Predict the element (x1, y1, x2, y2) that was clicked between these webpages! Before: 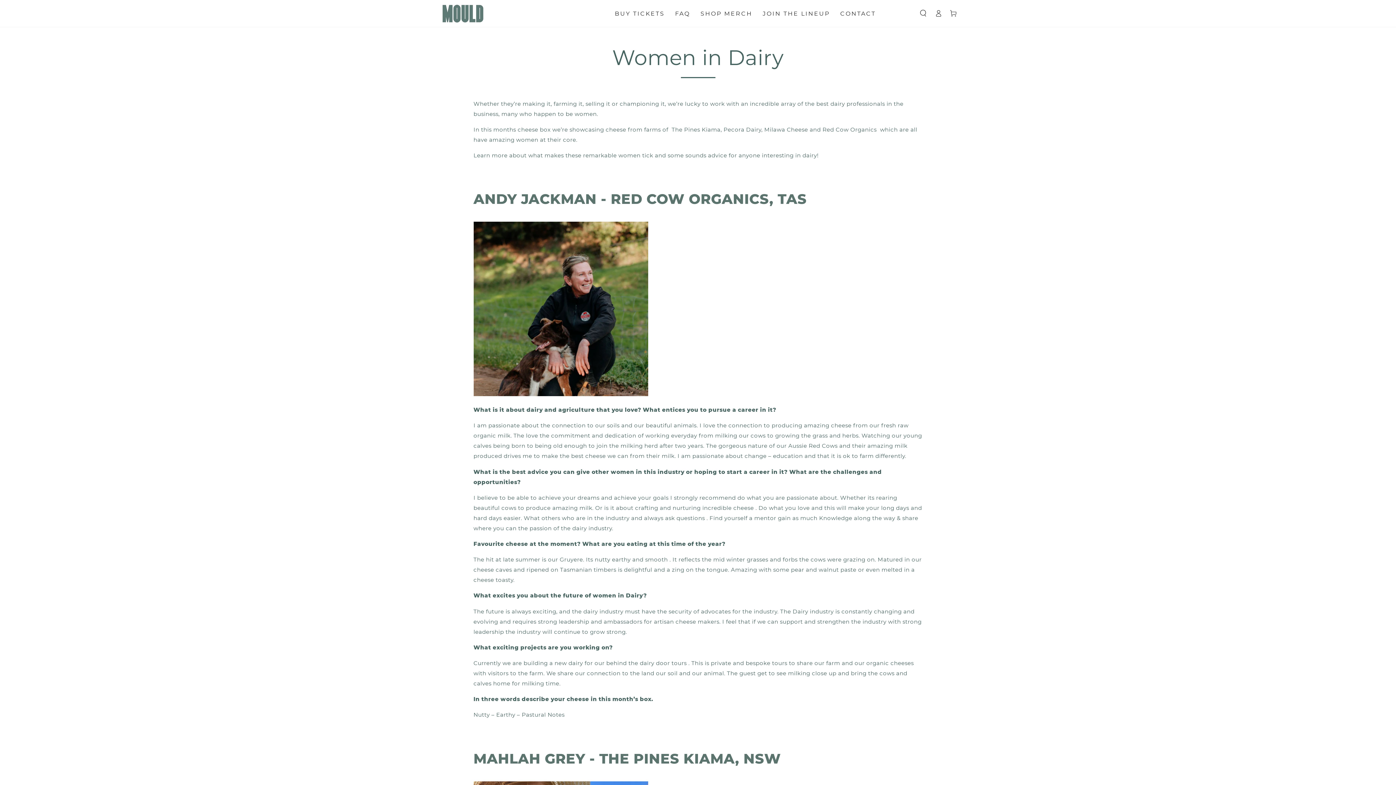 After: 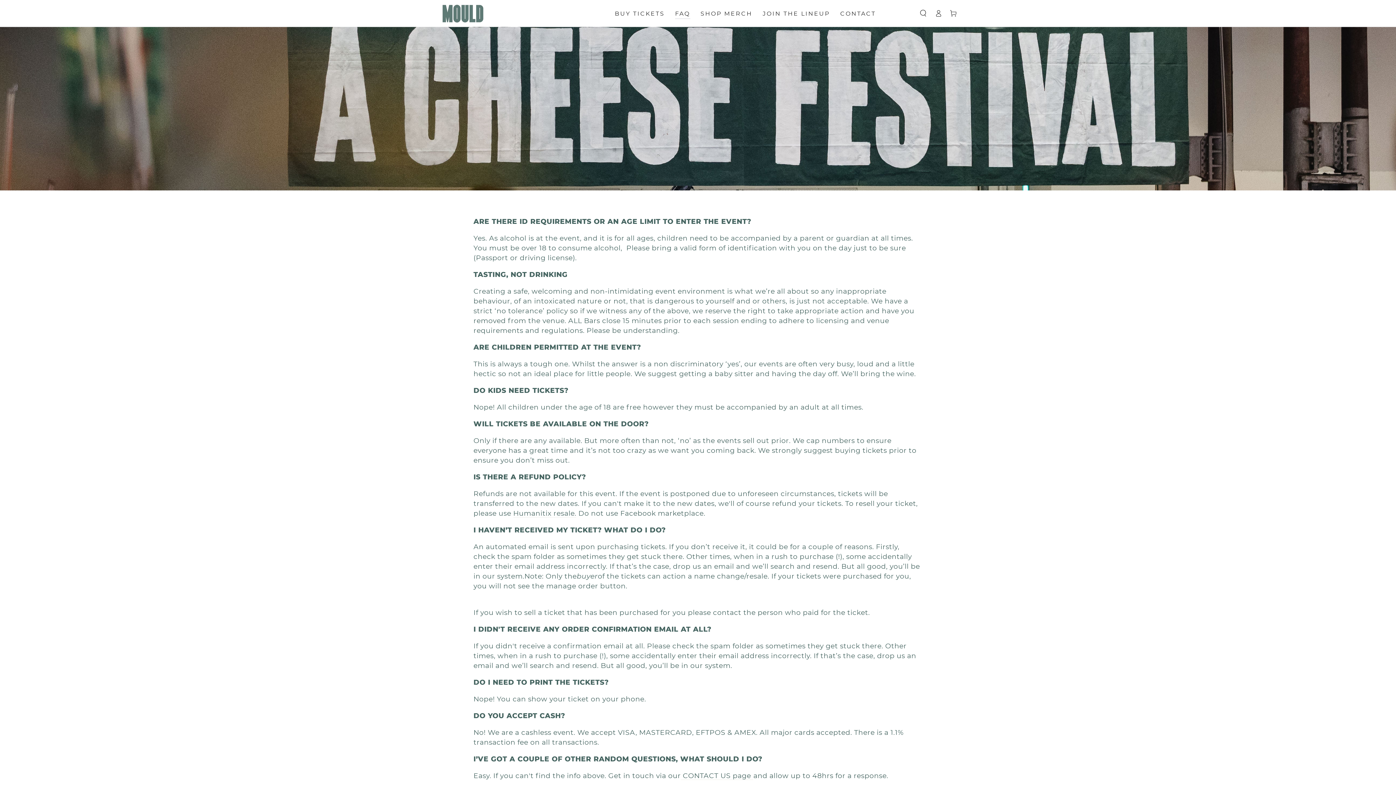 Action: bbox: (670, 4, 695, 22) label: FAQ